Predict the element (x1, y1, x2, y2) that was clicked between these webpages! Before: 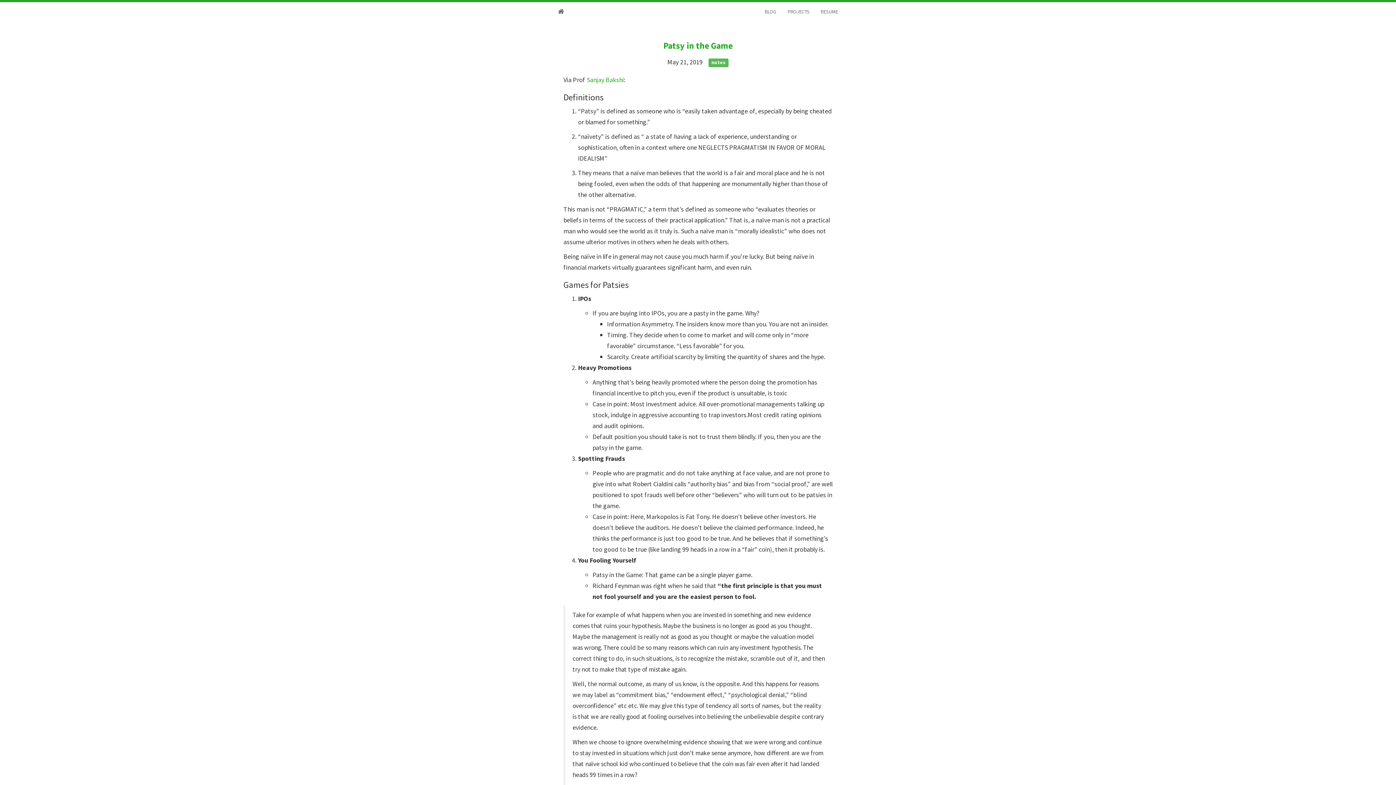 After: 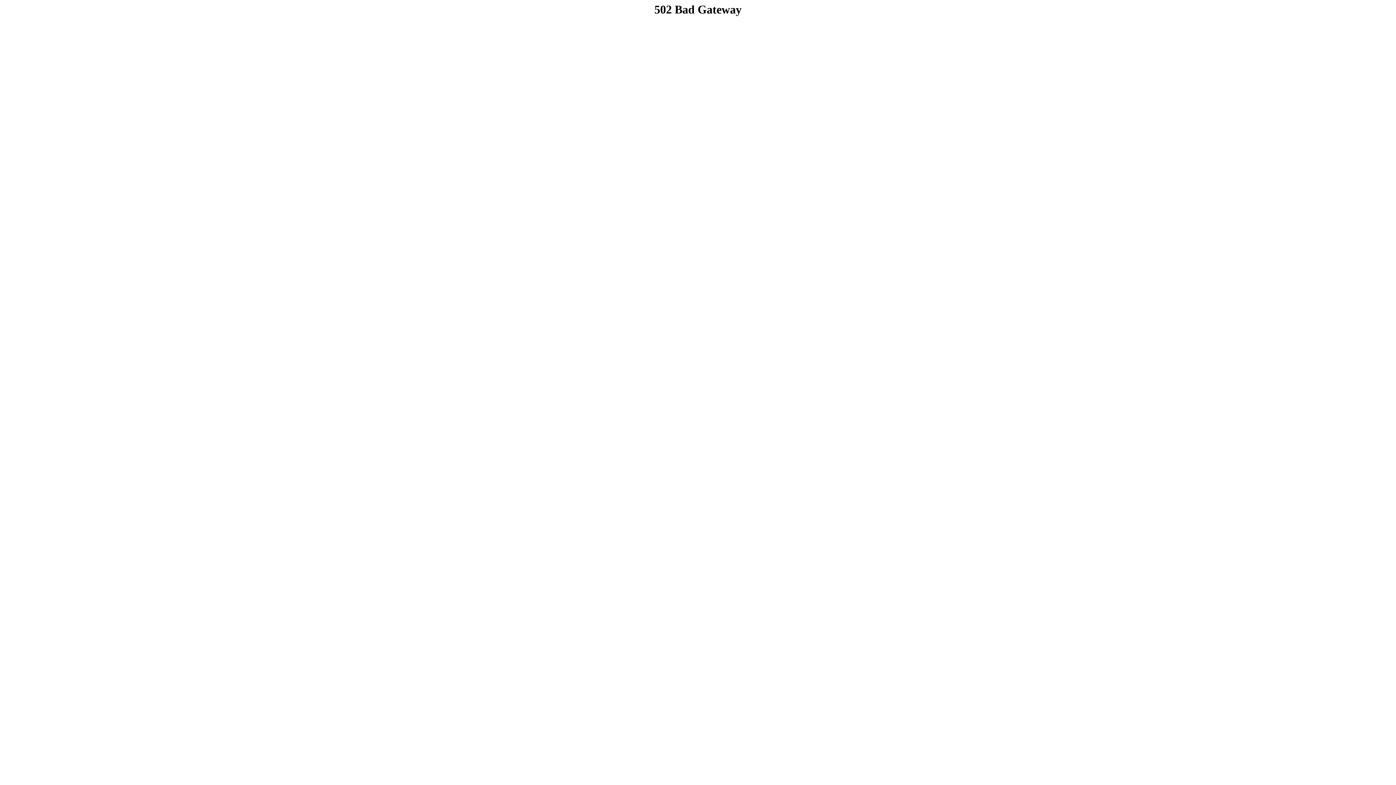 Action: label: PROJECTS bbox: (782, 2, 815, 20)